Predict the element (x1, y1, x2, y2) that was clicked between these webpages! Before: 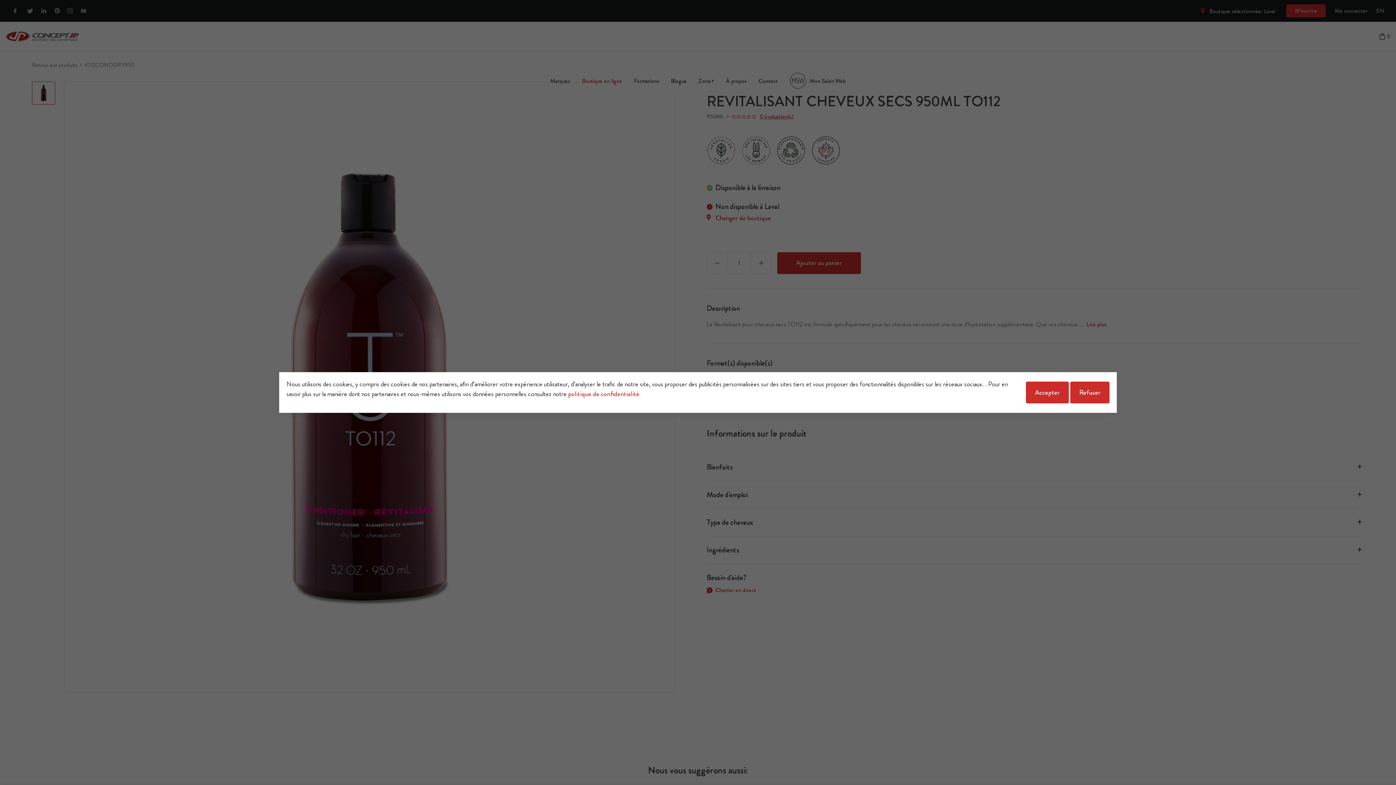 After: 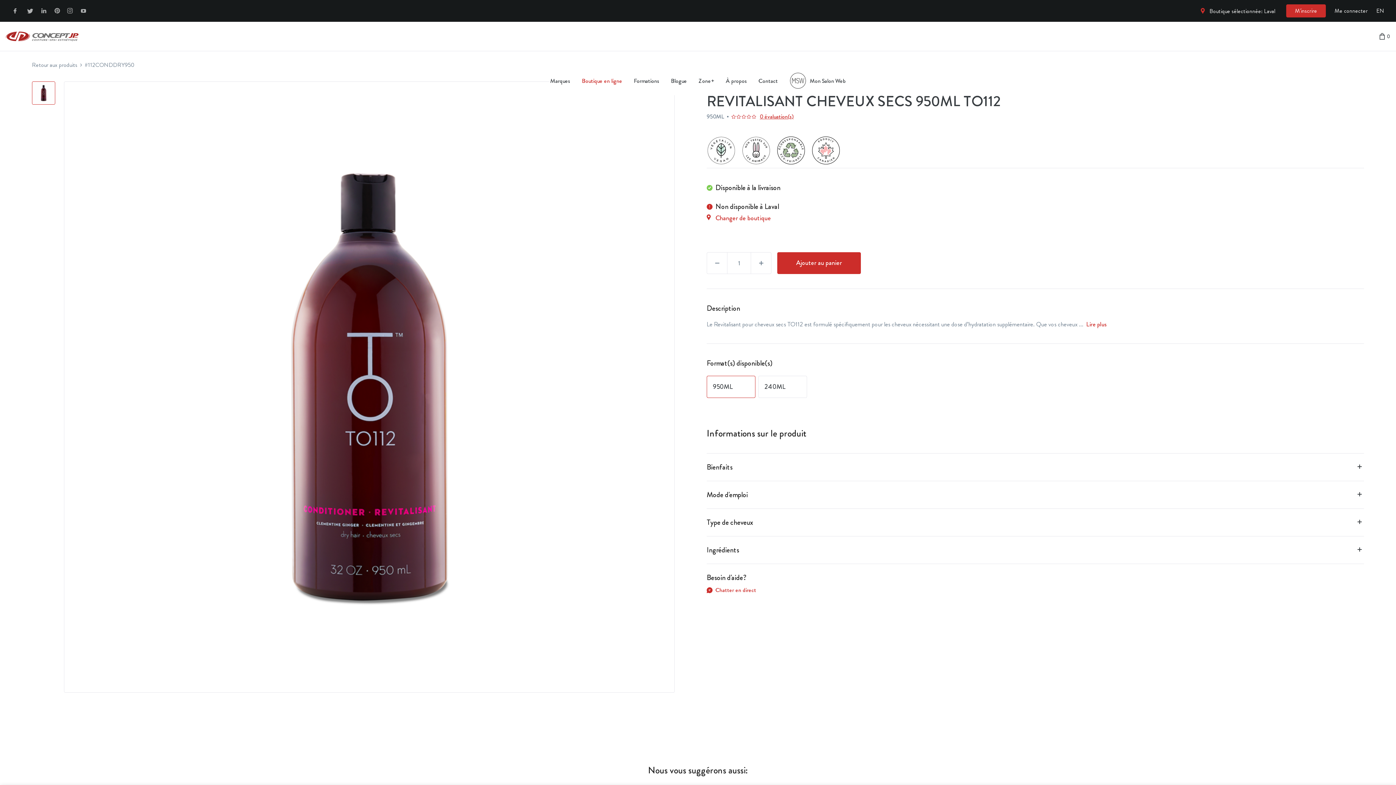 Action: bbox: (1026, 381, 1069, 403) label: Accepter